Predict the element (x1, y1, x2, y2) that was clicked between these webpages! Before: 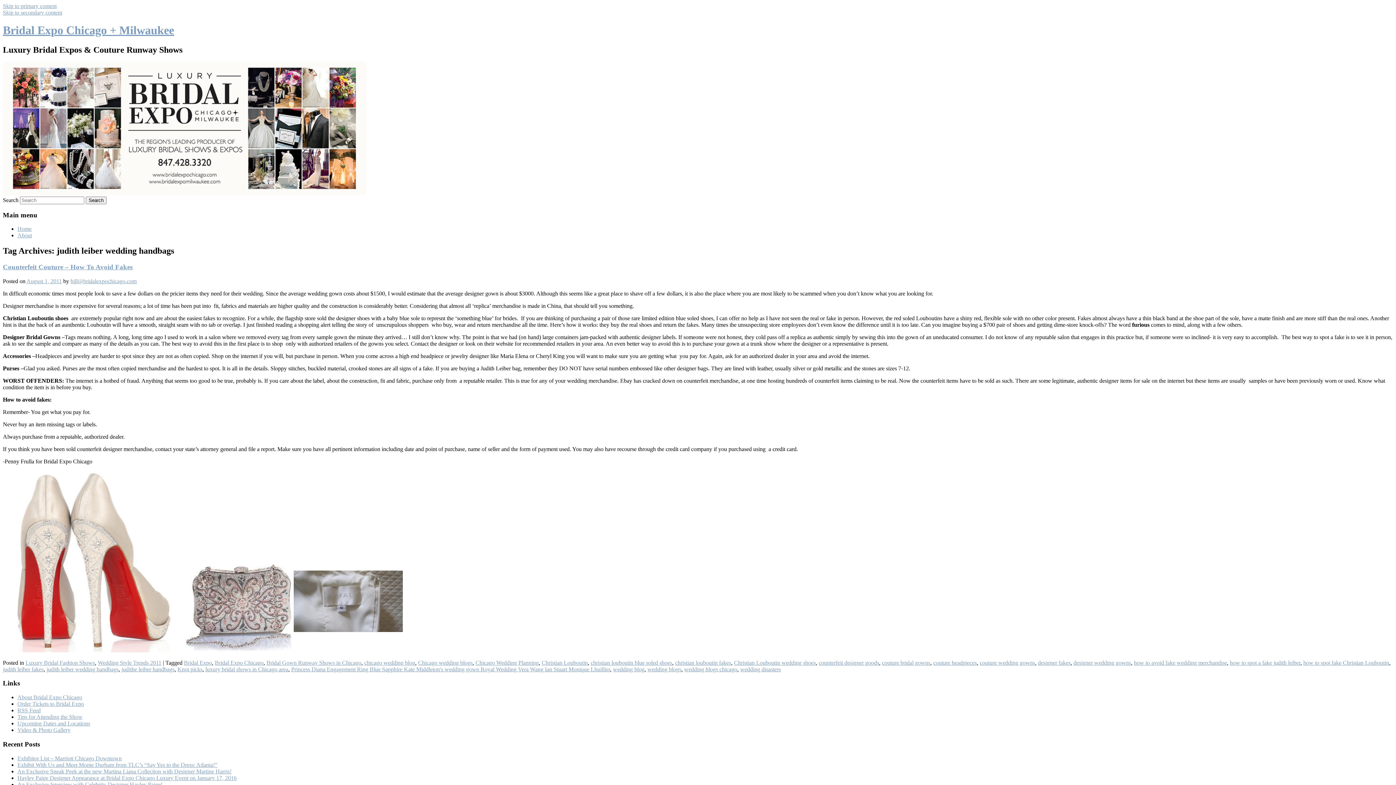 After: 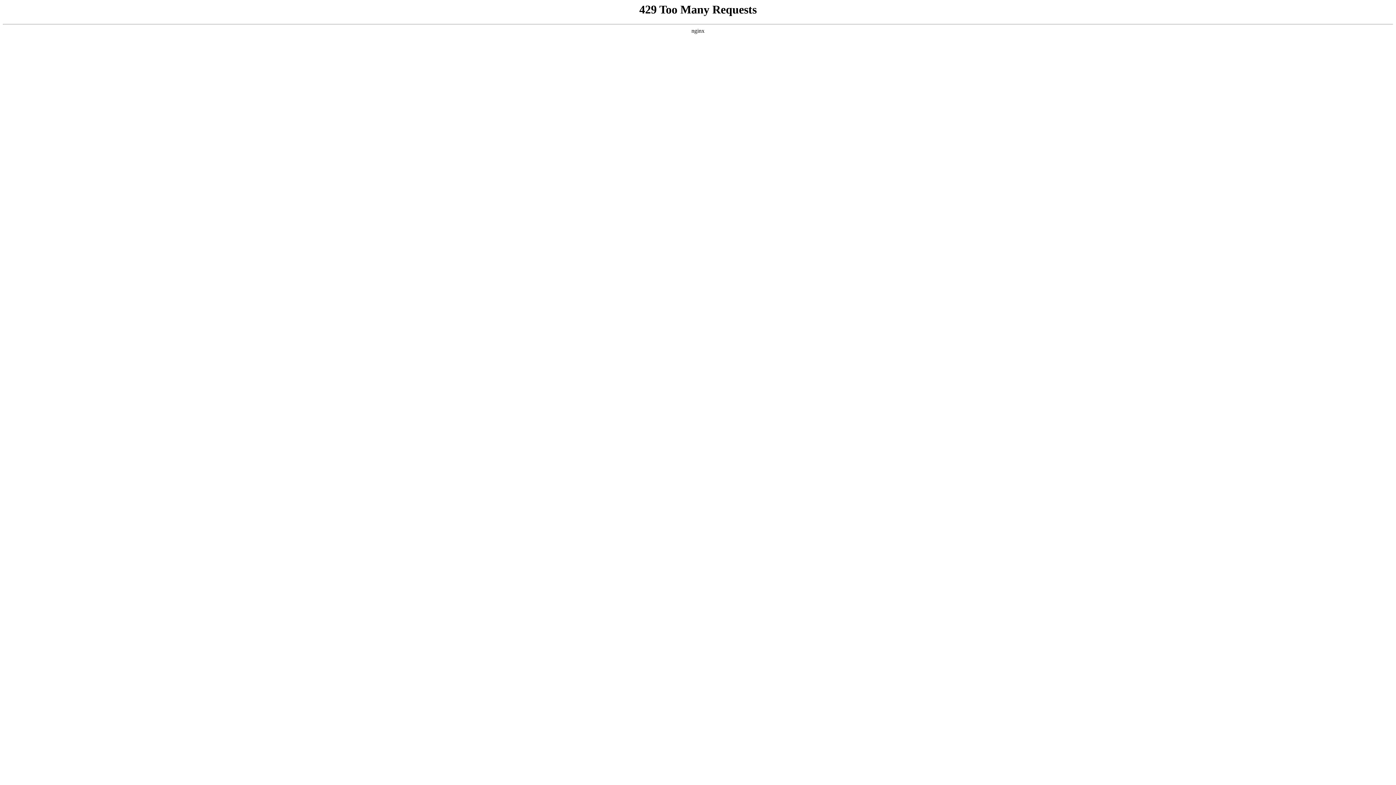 Action: bbox: (740, 666, 781, 672) label: wedding disasters